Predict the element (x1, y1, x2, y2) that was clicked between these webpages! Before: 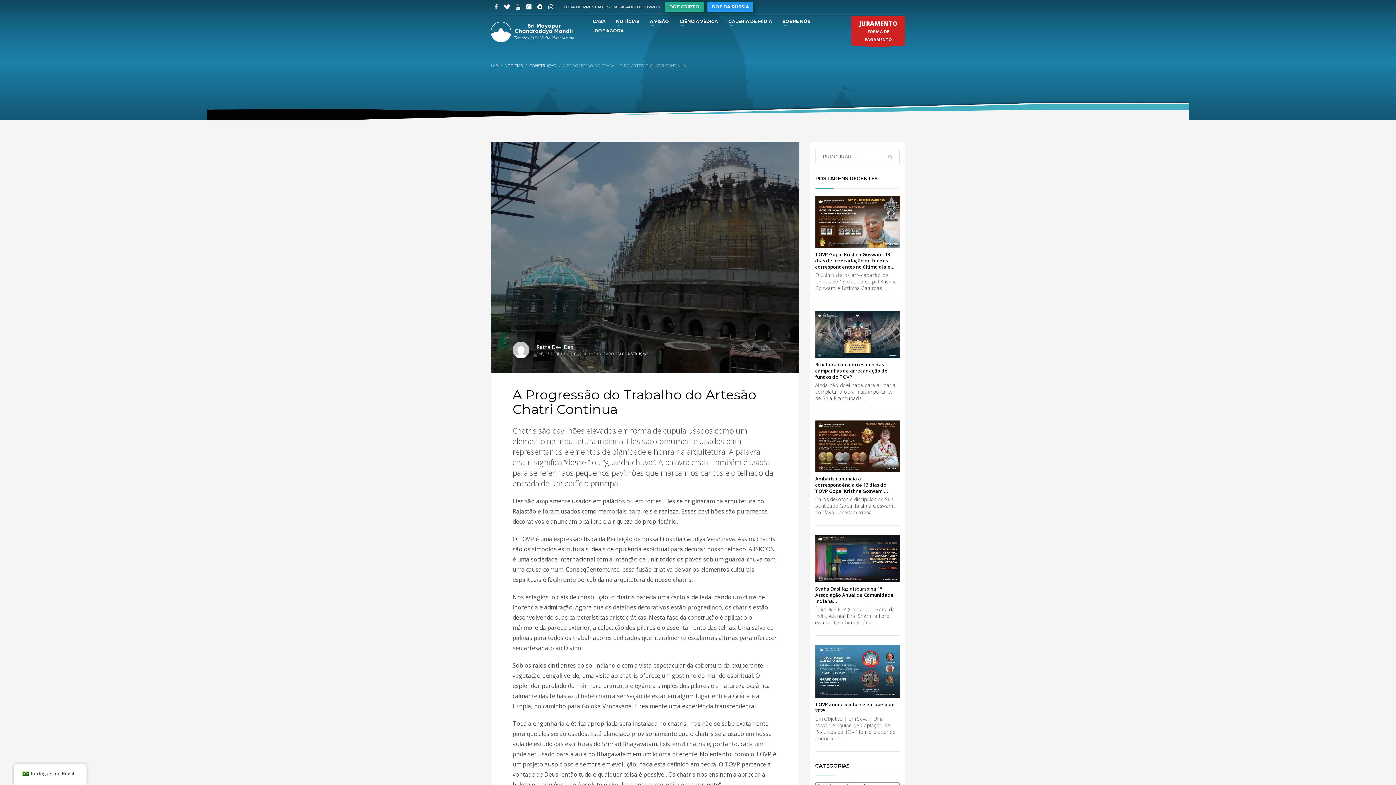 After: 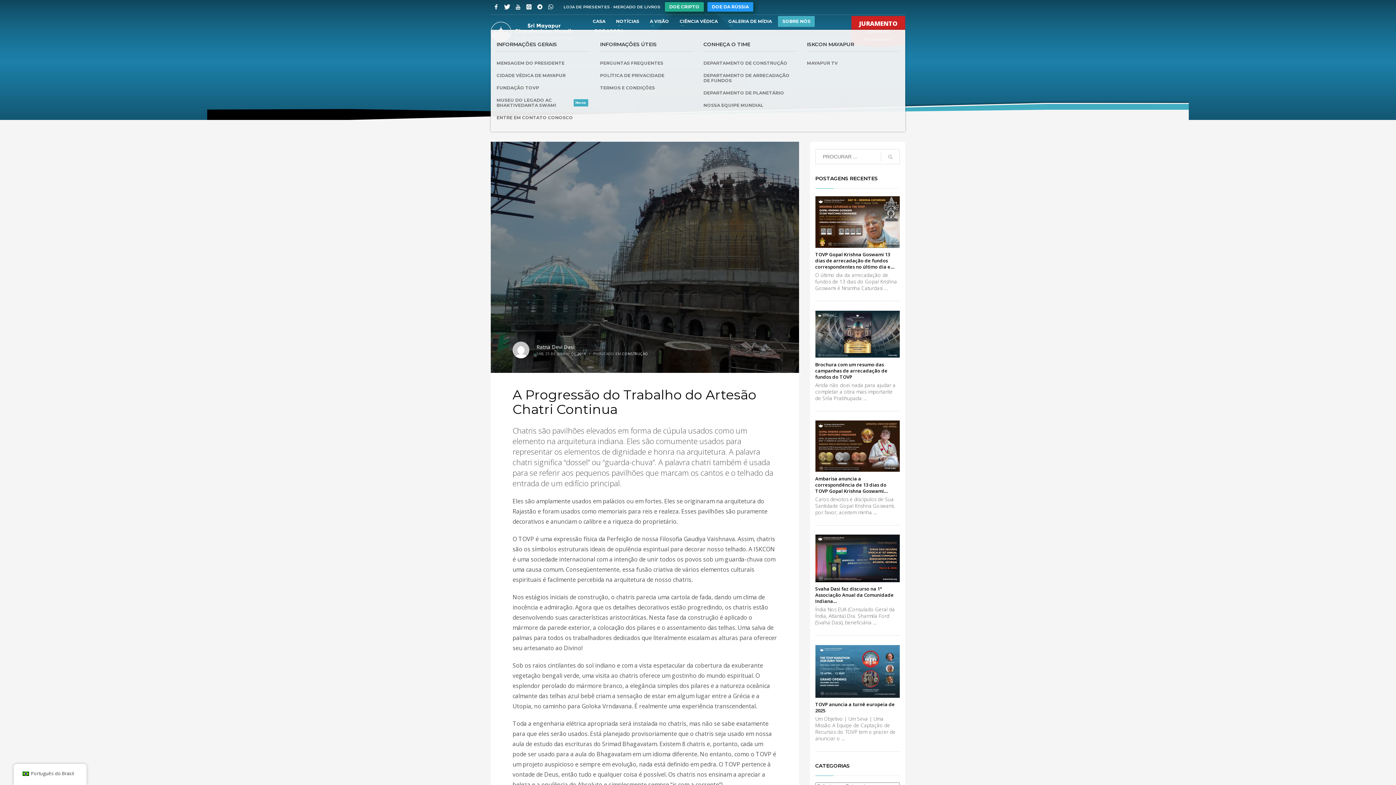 Action: label: SOBRE NÓS bbox: (778, 16, 815, 26)